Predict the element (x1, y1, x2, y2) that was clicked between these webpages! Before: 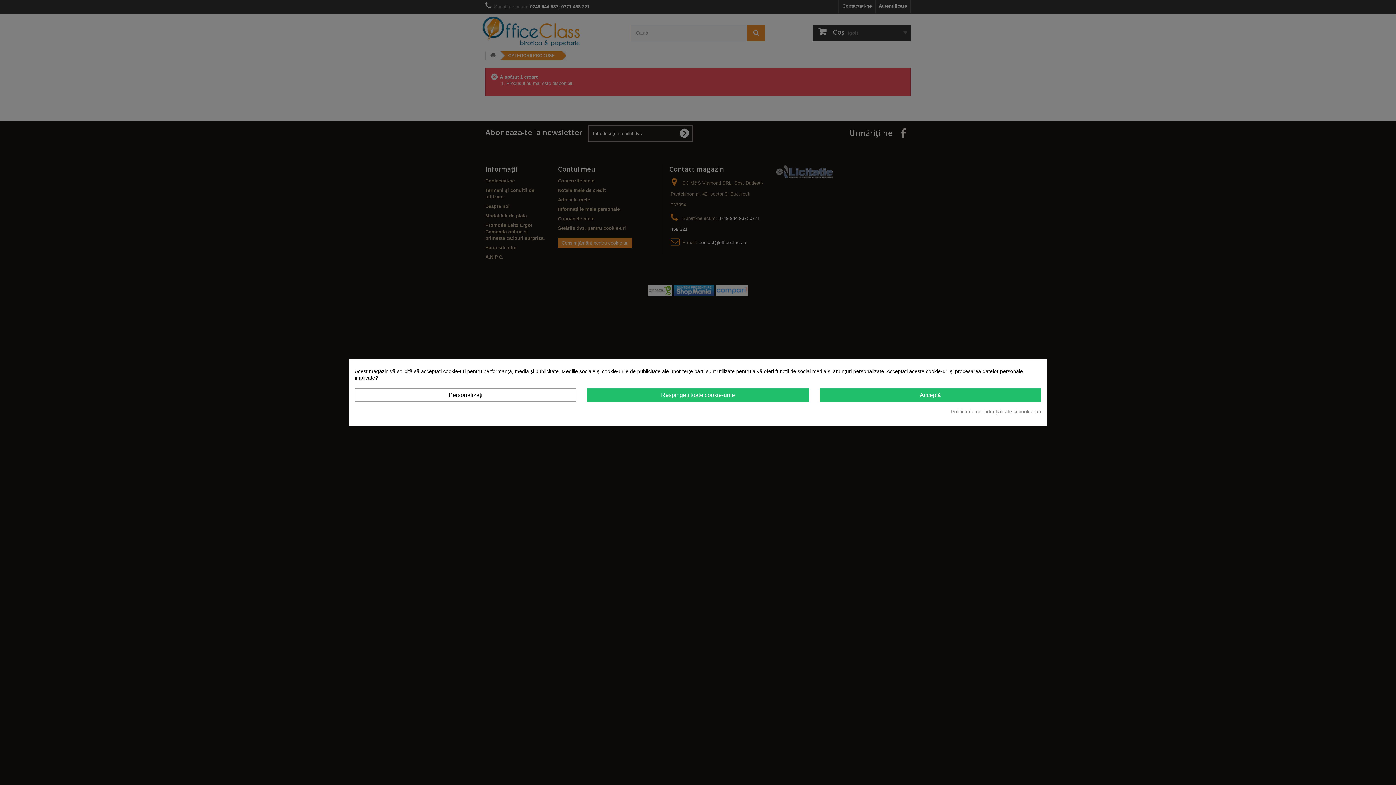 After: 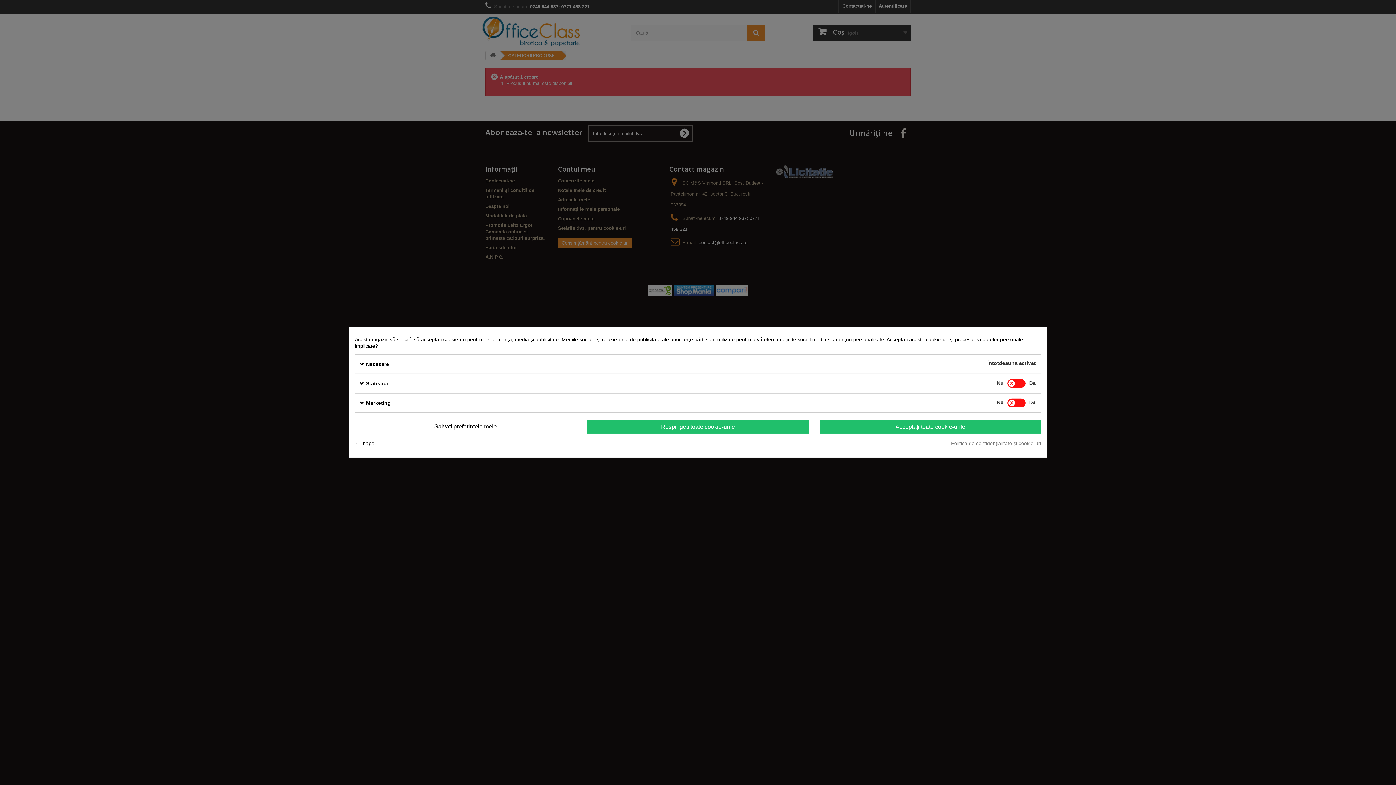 Action: bbox: (354, 388, 576, 401) label: Personalizați